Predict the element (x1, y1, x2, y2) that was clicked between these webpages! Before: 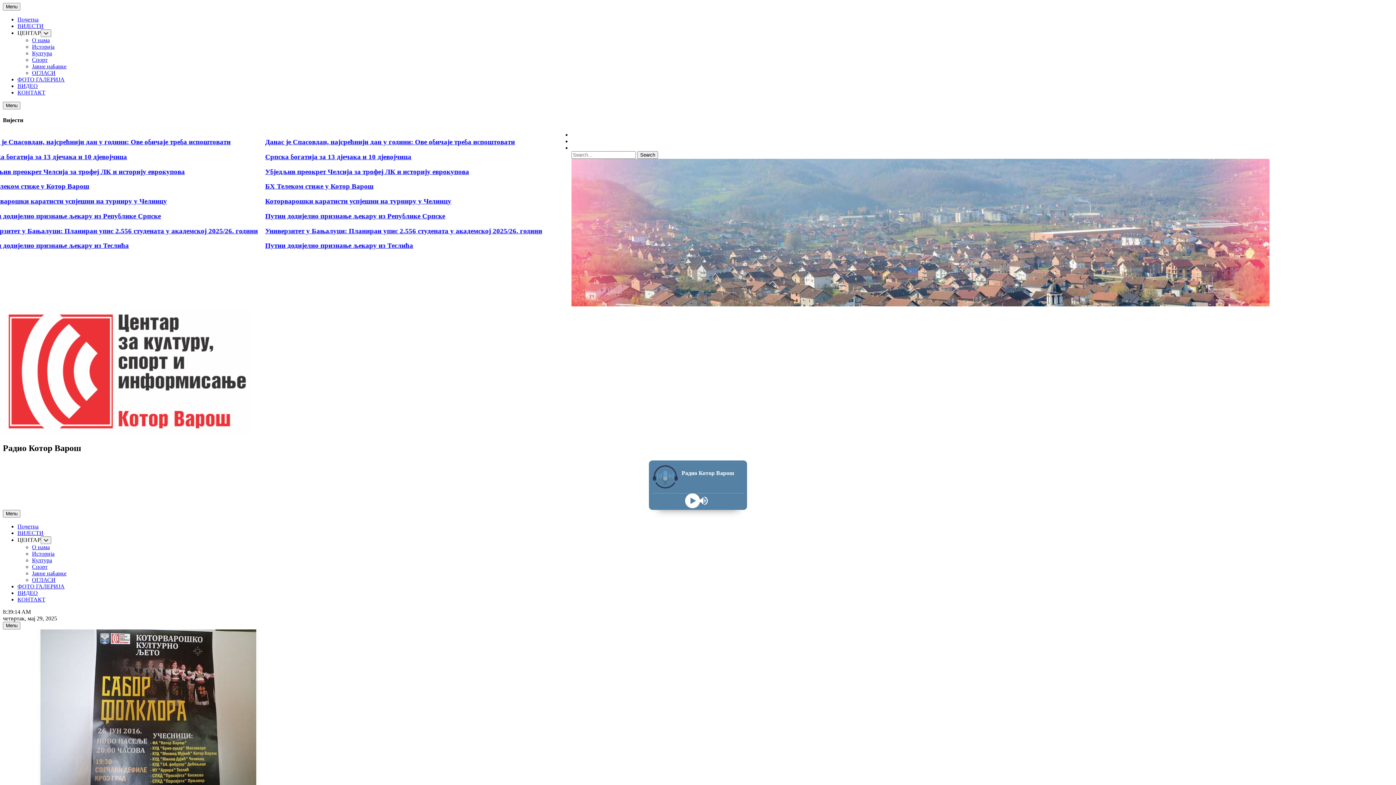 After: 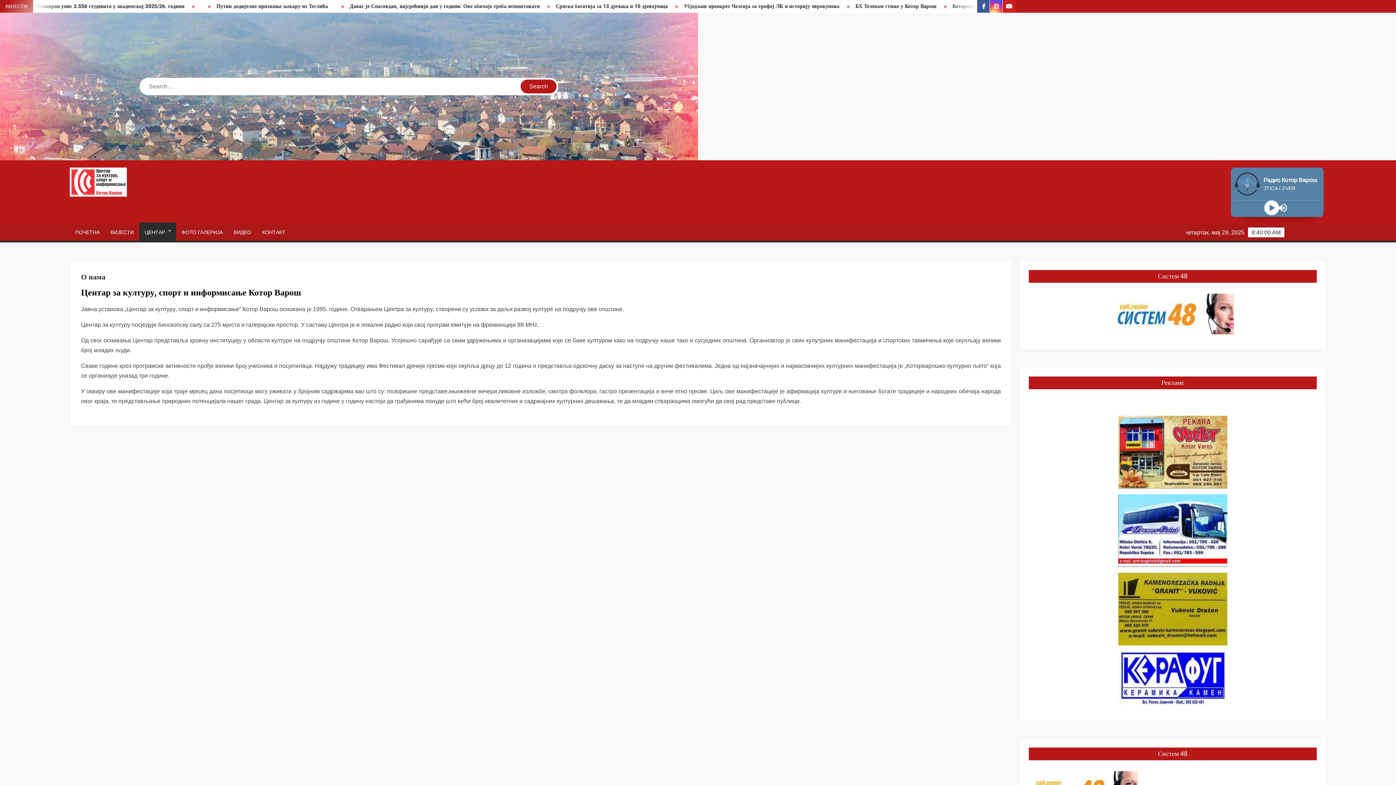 Action: label: О нама bbox: (32, 37, 49, 43)